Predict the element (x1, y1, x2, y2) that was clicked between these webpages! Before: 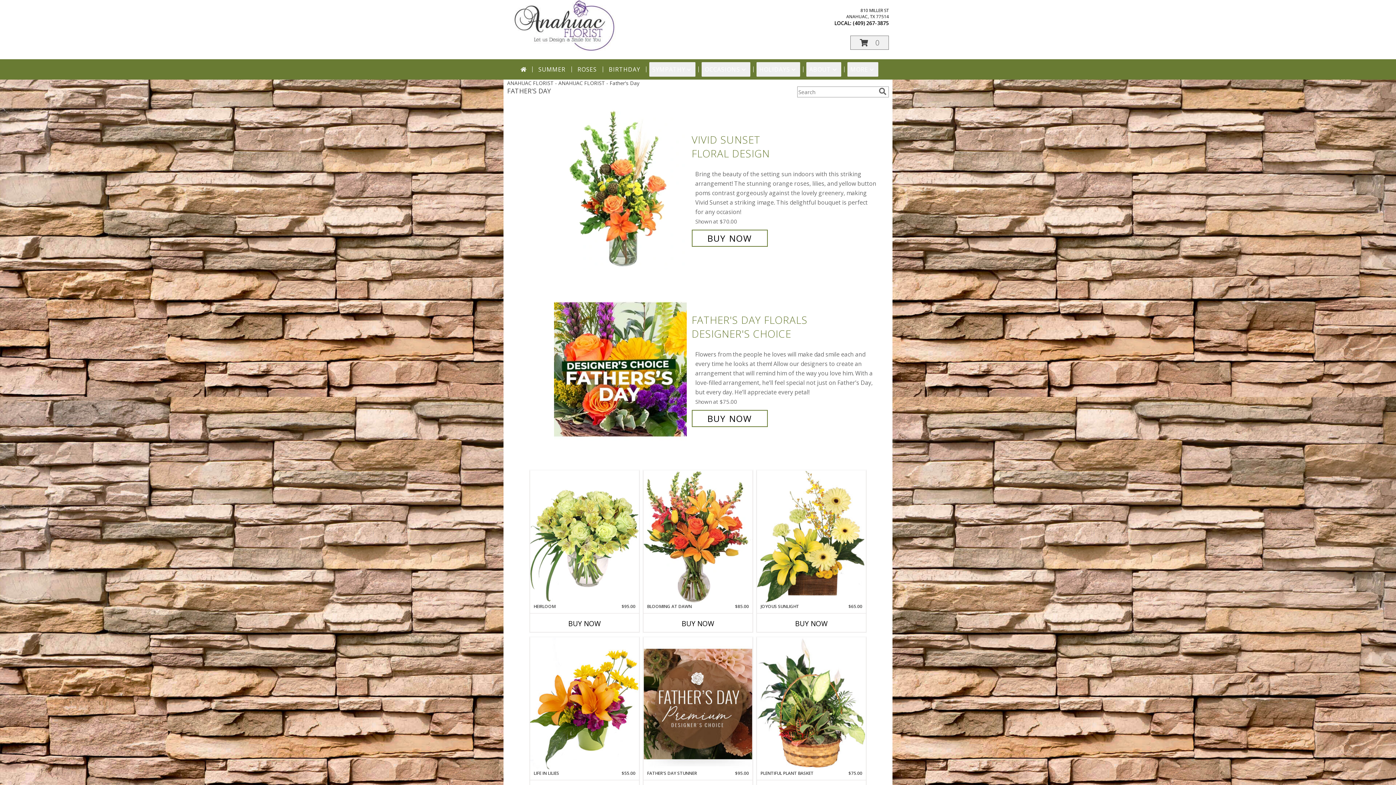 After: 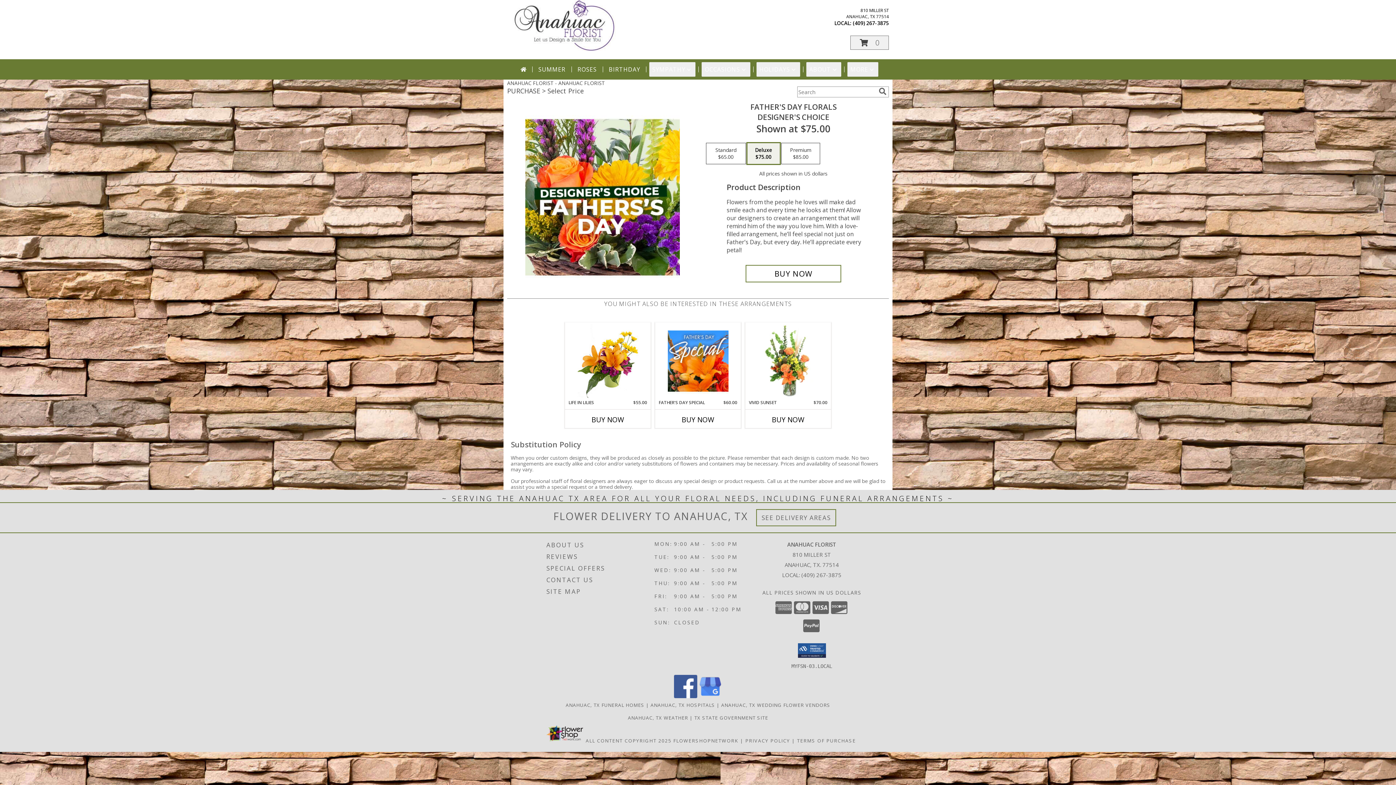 Action: label: View Father's Day Florals Designer's Choice Info bbox: (554, 366, 688, 373)